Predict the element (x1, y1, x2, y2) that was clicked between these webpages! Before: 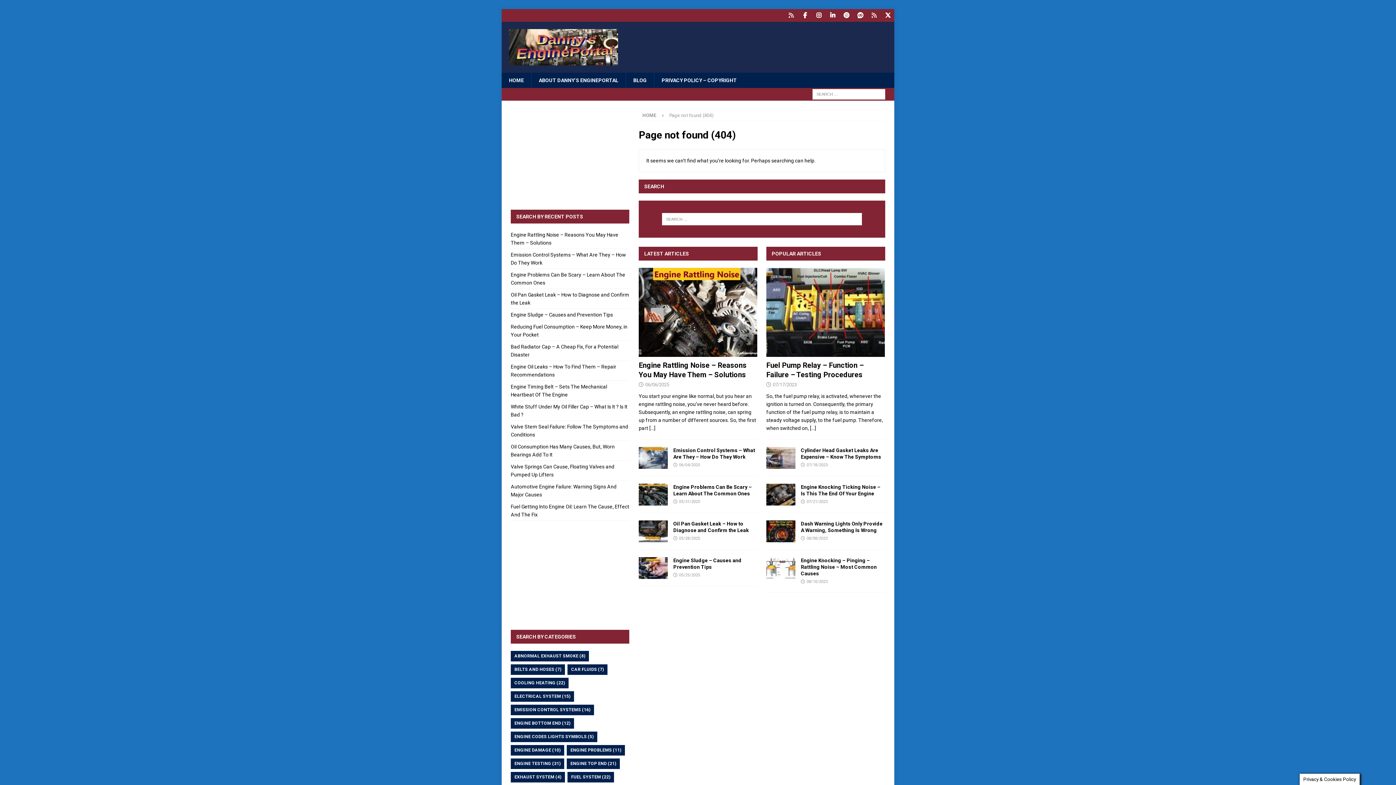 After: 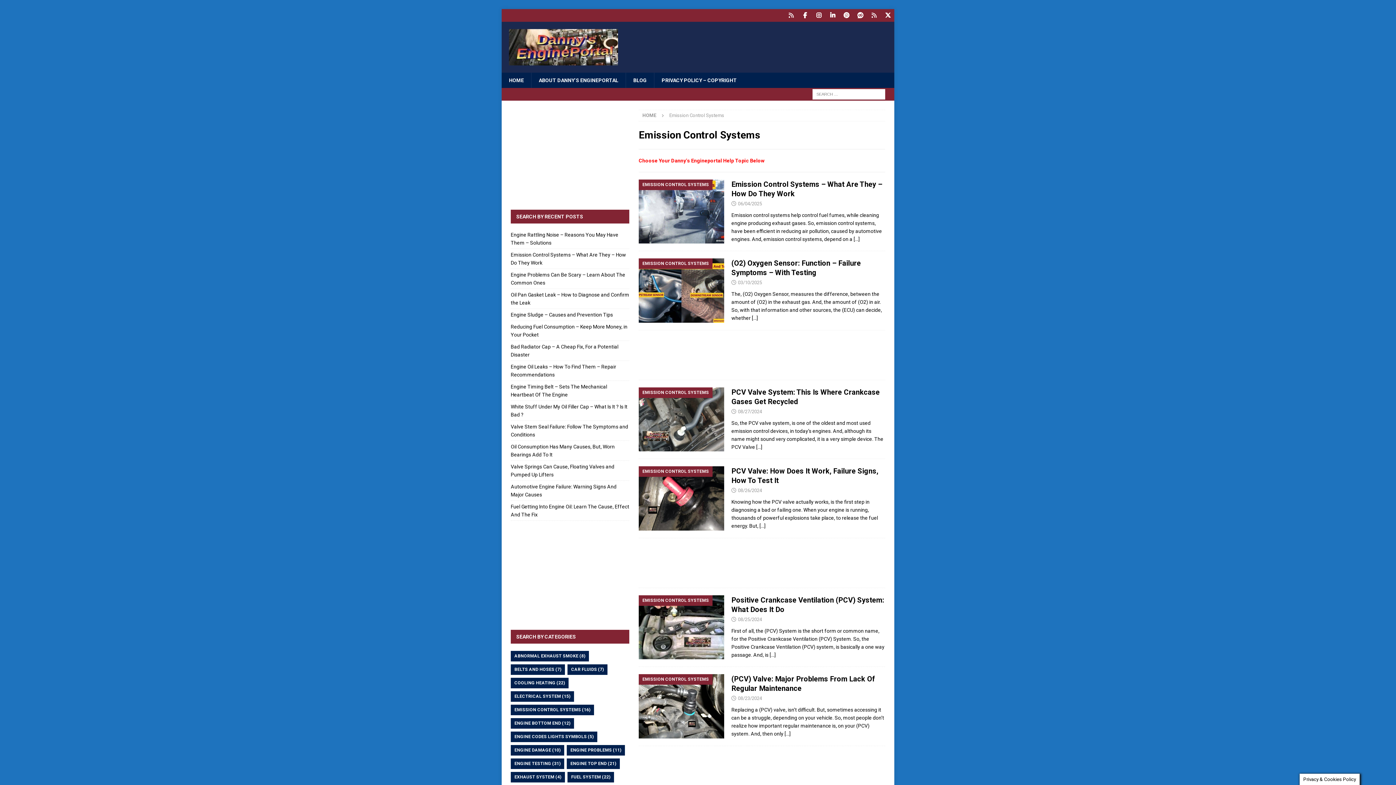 Action: bbox: (510, 705, 594, 715) label: Emission Control Systems (16 items)